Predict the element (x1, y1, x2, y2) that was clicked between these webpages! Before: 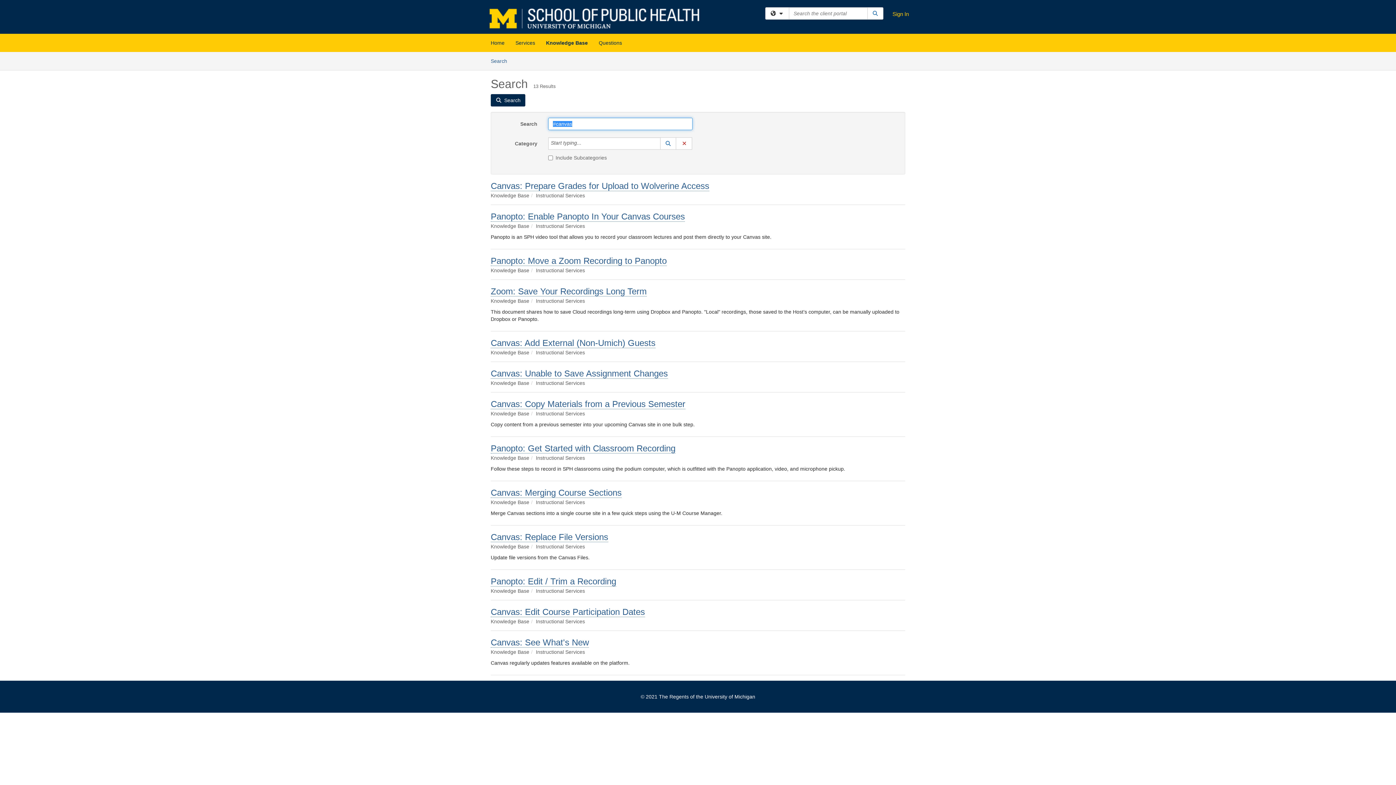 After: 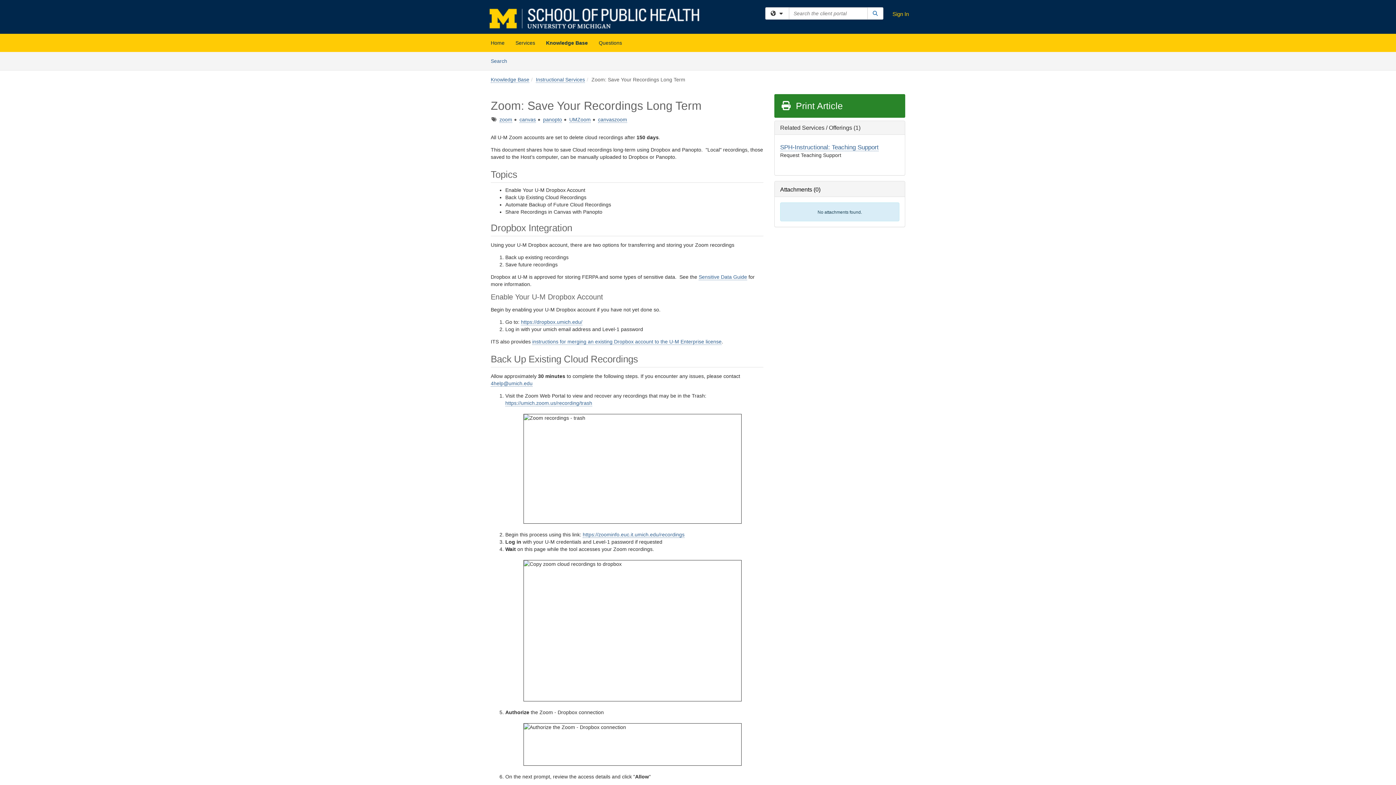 Action: label: Zoom: Save Your Recordings Long Term bbox: (490, 286, 646, 296)